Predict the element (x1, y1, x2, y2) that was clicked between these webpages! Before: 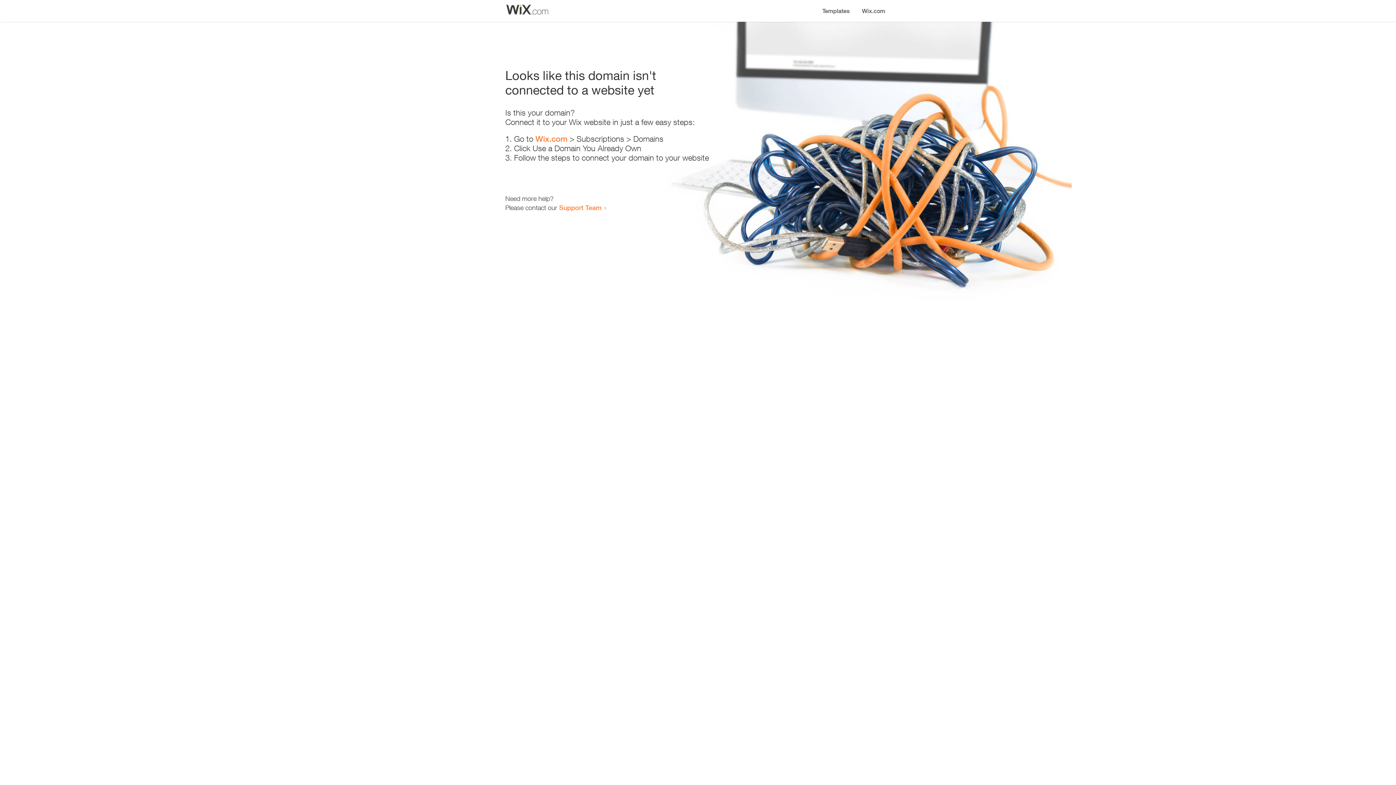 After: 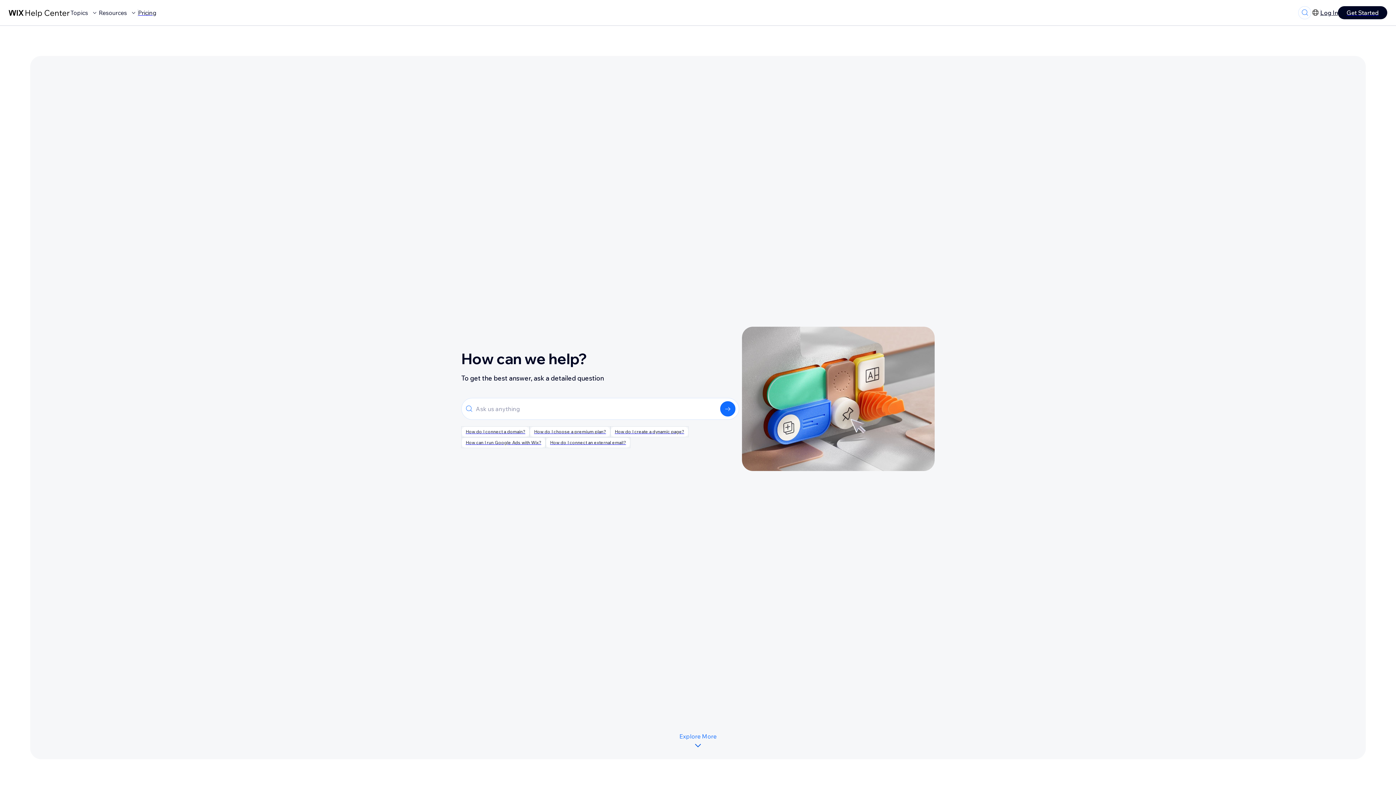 Action: bbox: (559, 203, 601, 211) label: Support Team